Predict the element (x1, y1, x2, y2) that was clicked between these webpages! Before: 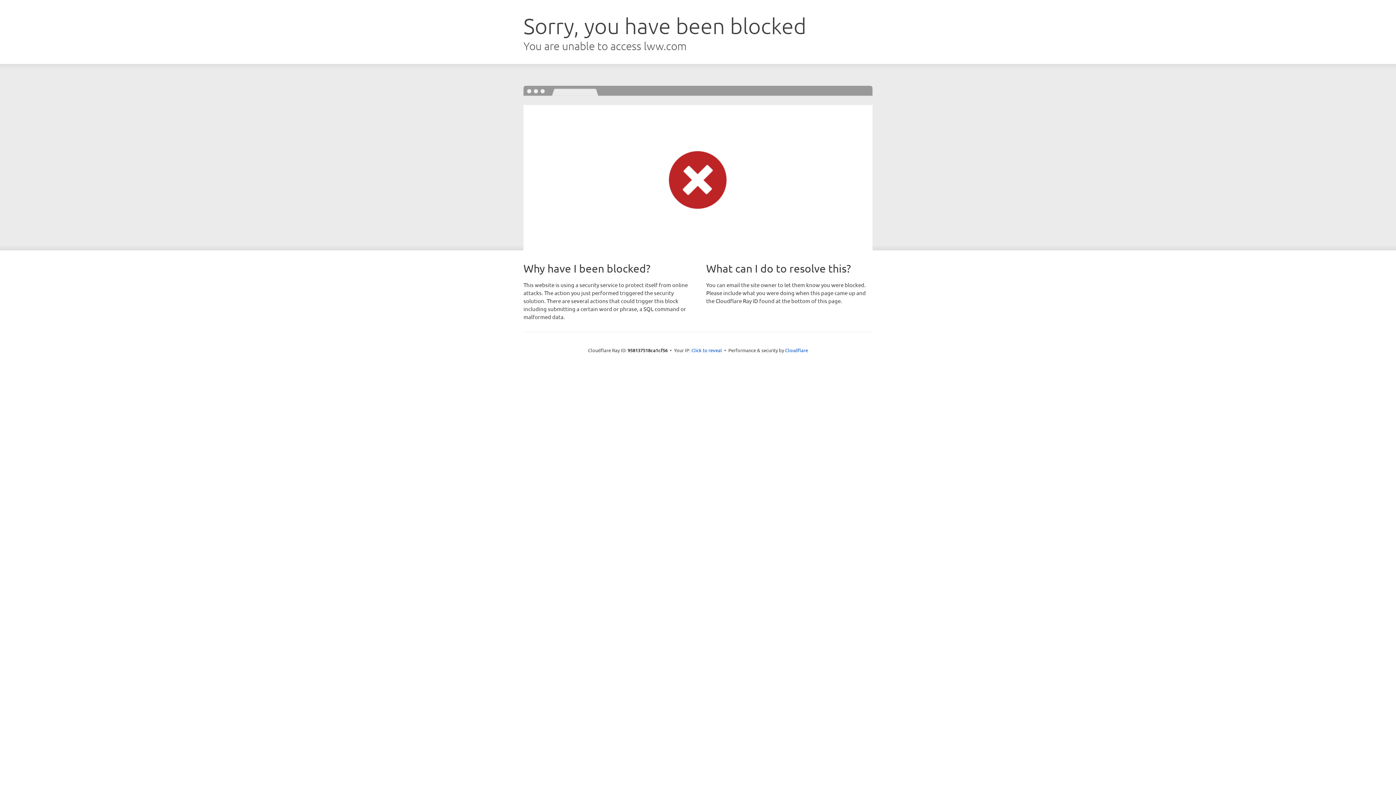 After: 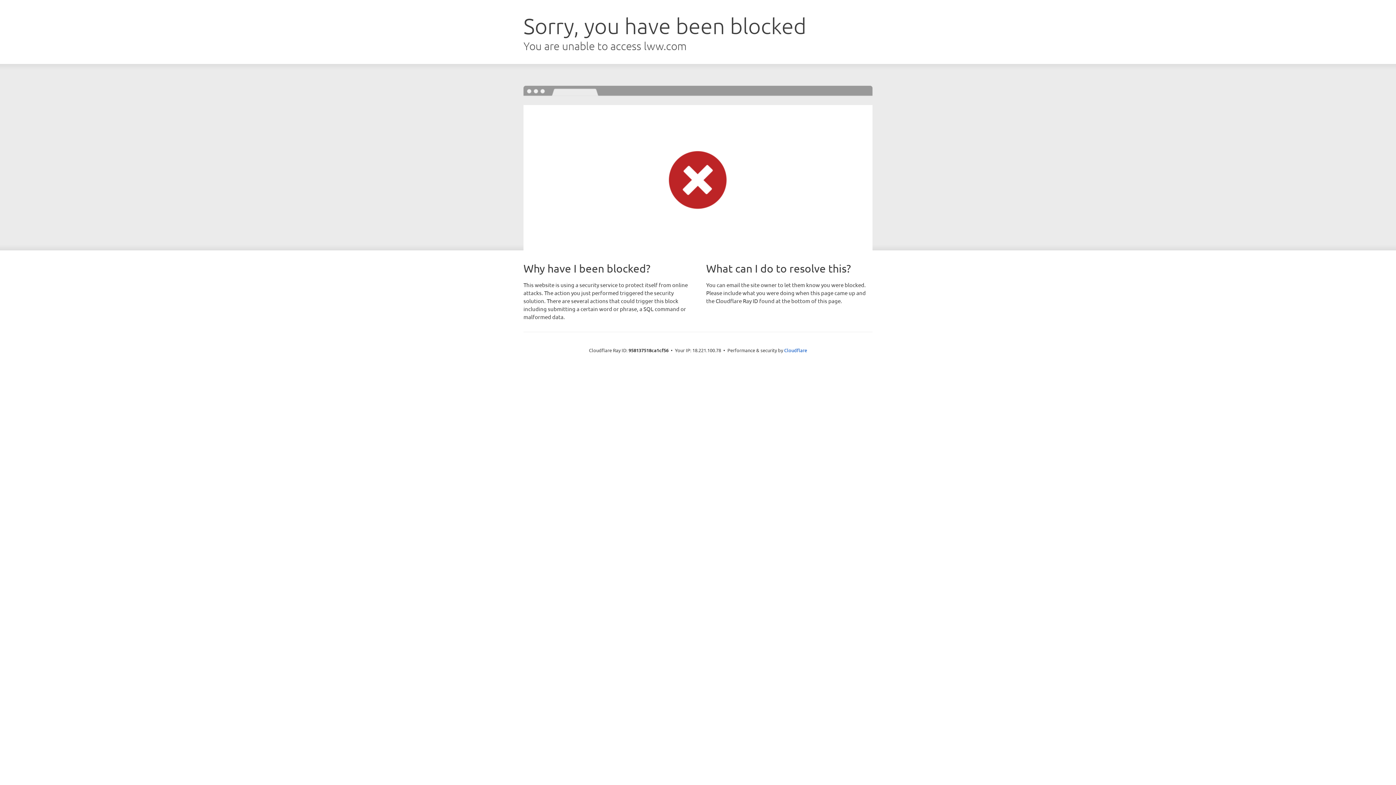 Action: label: Click to reveal bbox: (691, 346, 722, 353)